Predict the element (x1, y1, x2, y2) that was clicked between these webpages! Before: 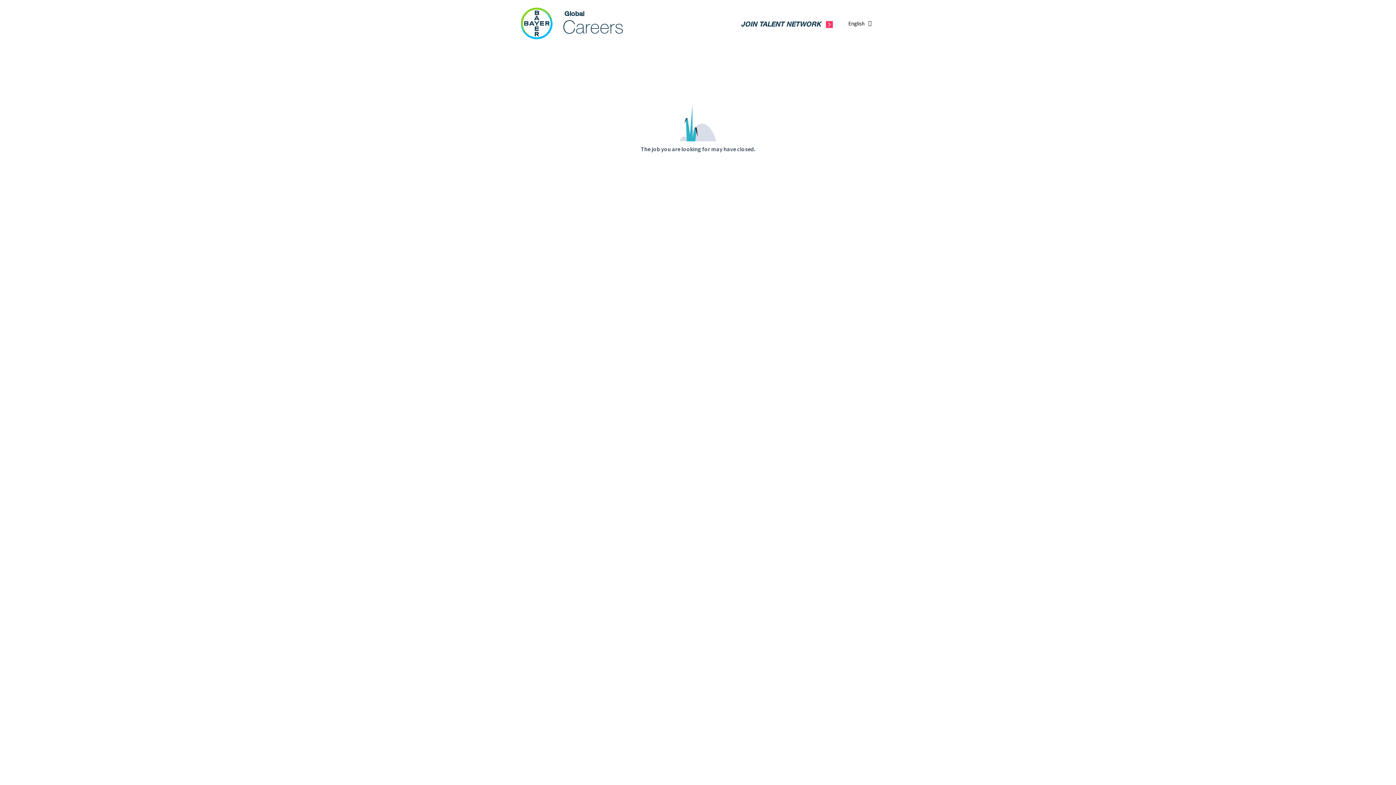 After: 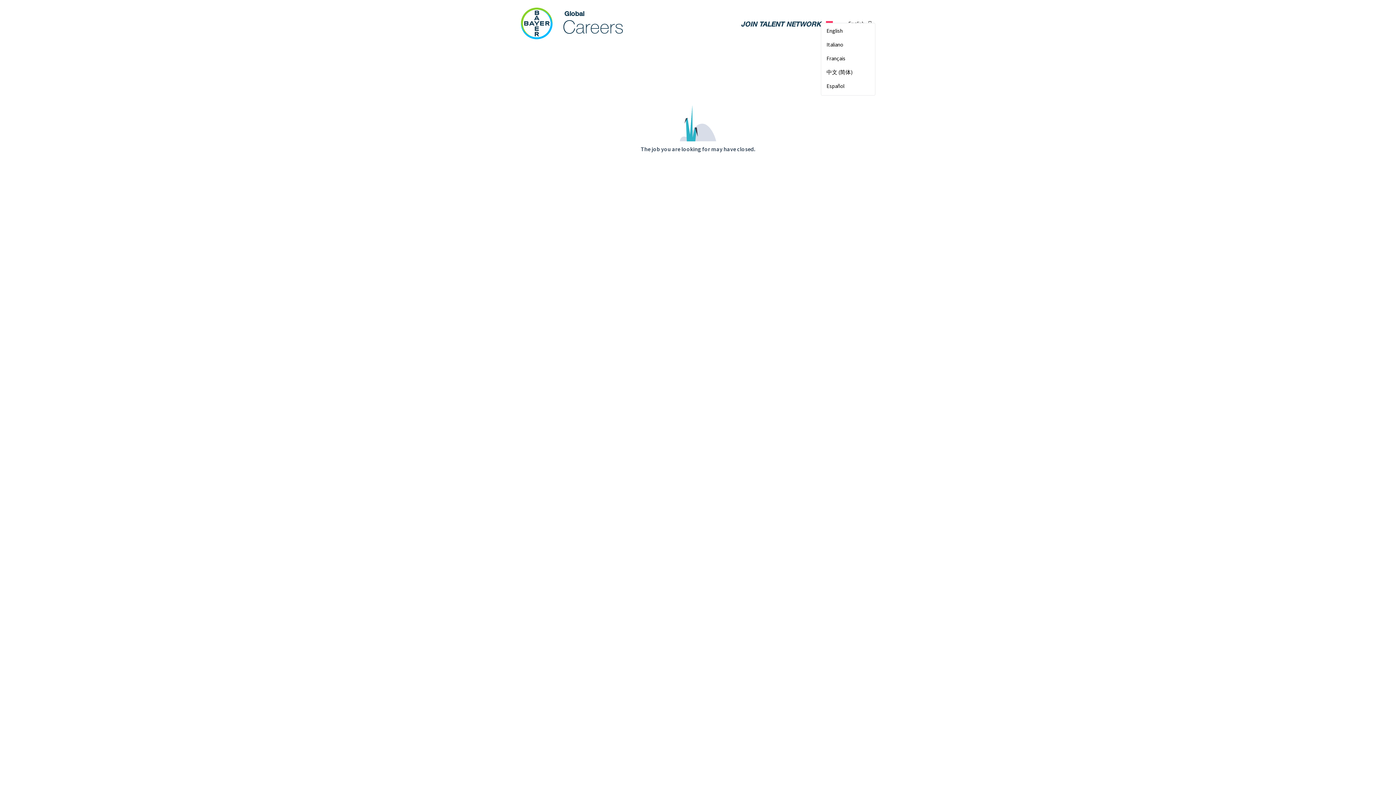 Action: bbox: (848, 19, 875, 27) label: Menu: Language. English. Select for options